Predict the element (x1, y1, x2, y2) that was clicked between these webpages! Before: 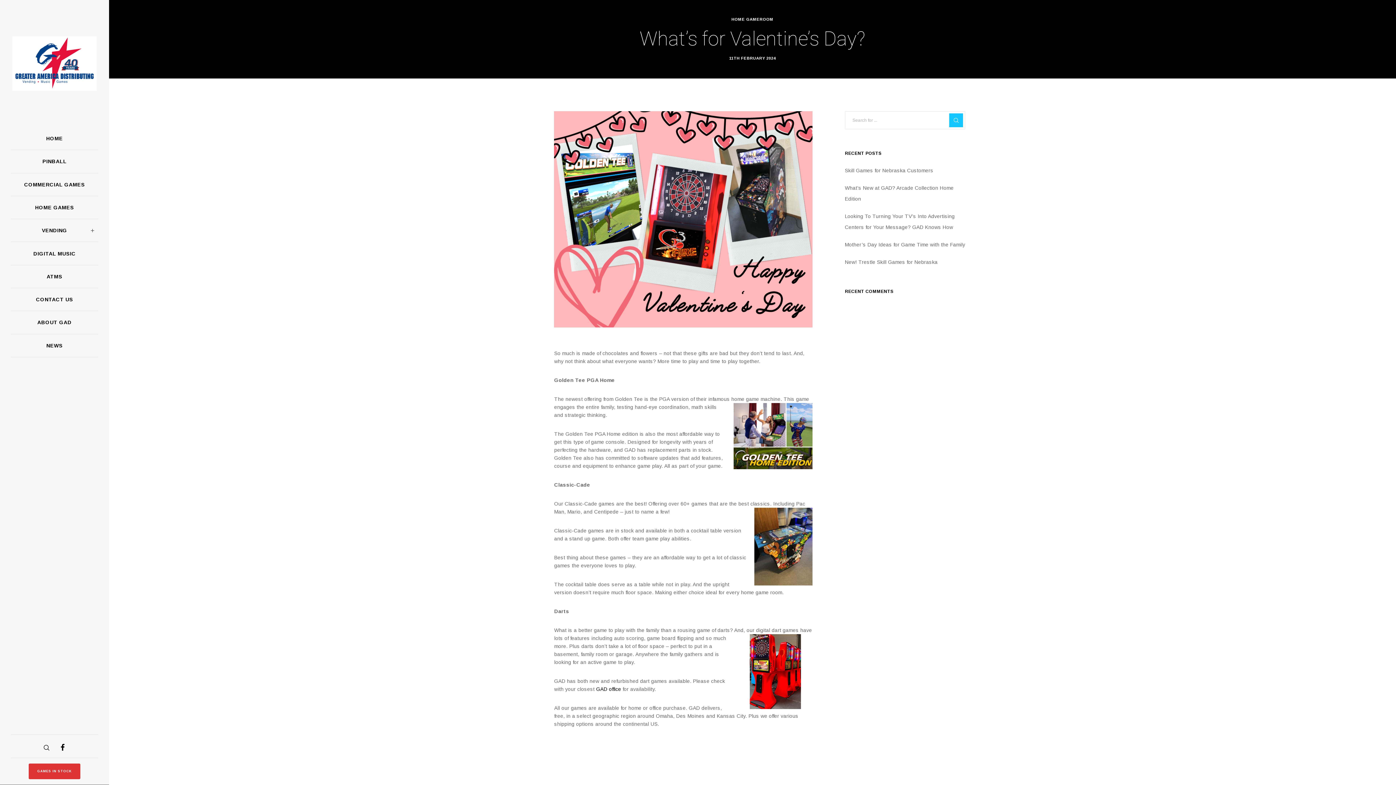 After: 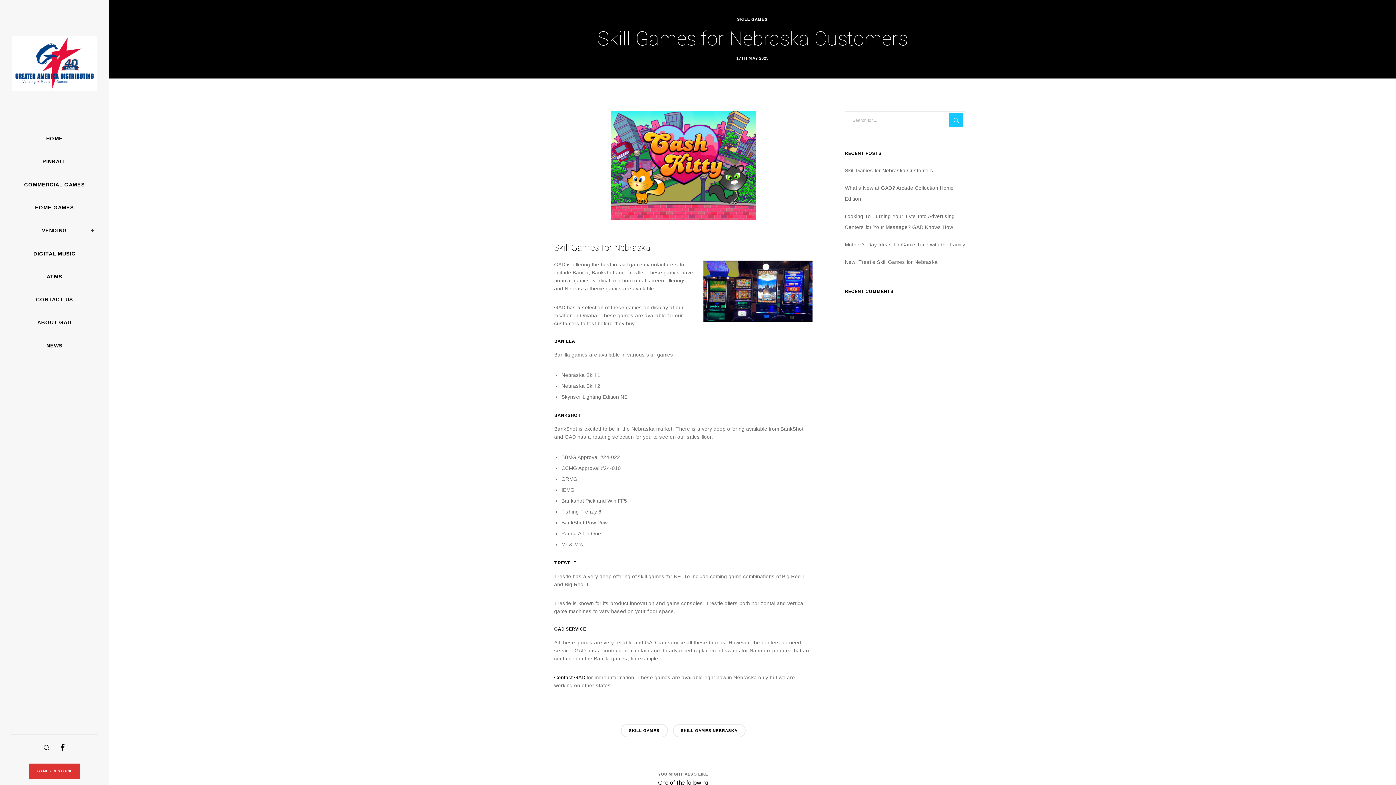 Action: label: Skill Games for Nebraska Customers bbox: (845, 167, 933, 173)